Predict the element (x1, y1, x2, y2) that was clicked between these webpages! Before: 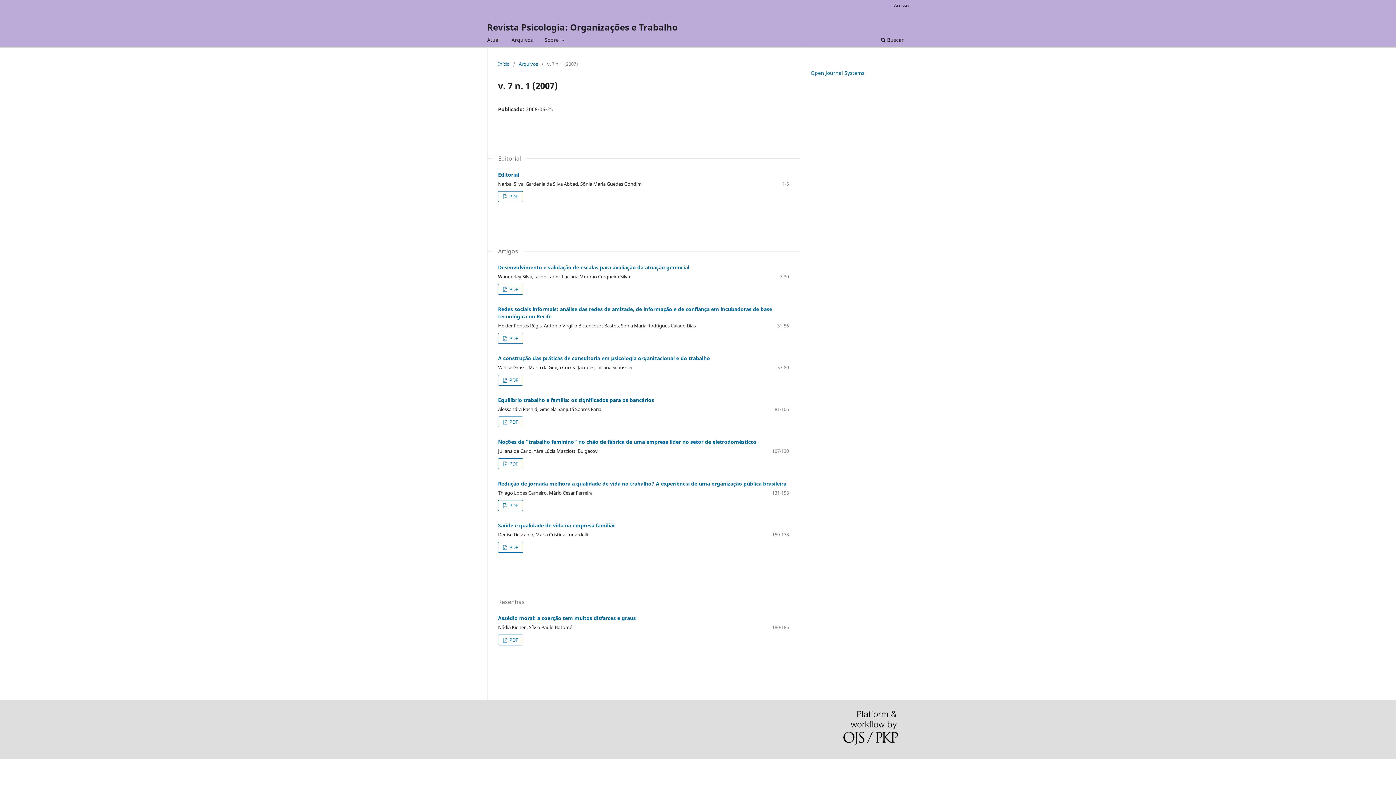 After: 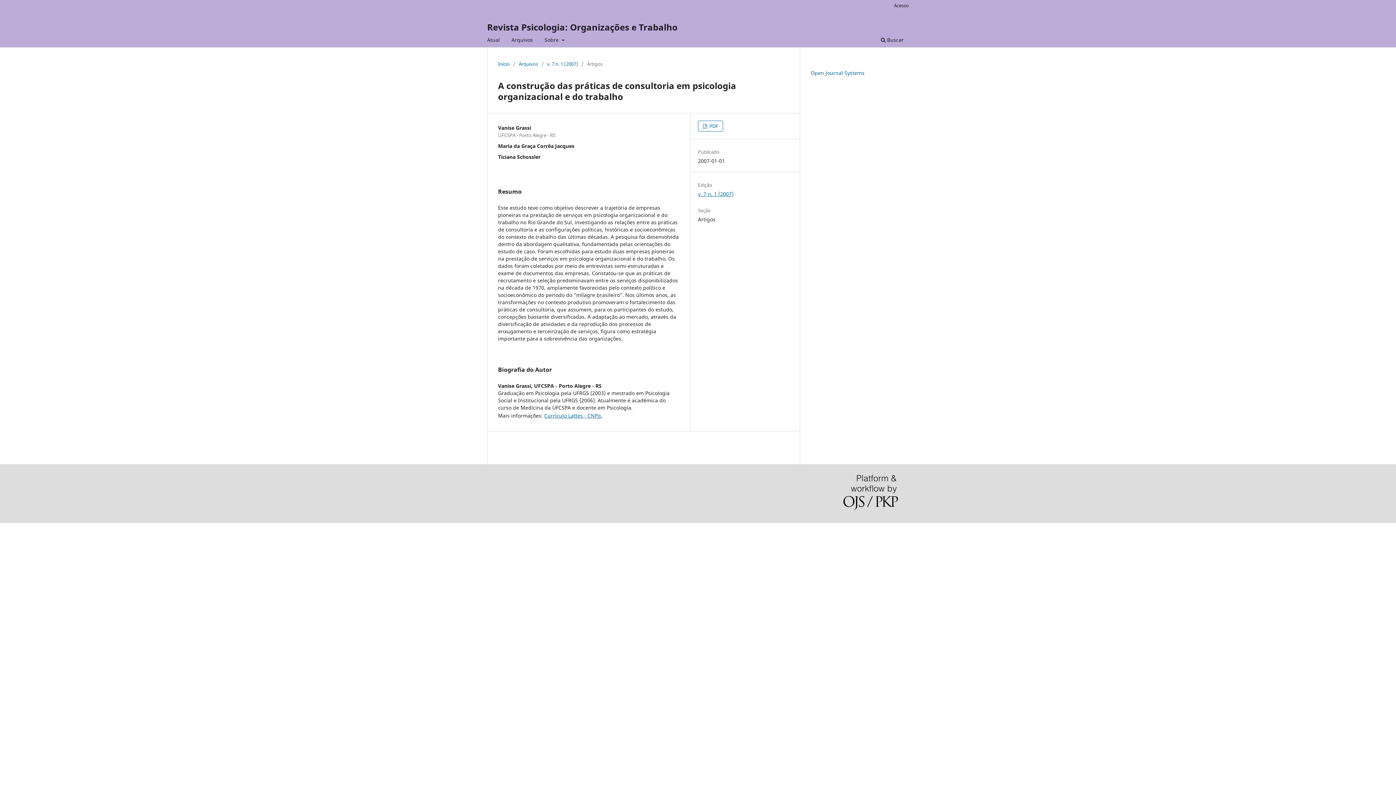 Action: label: A construção das práticas de consultoria em psicologia organizacional e do trabalho bbox: (498, 354, 710, 361)